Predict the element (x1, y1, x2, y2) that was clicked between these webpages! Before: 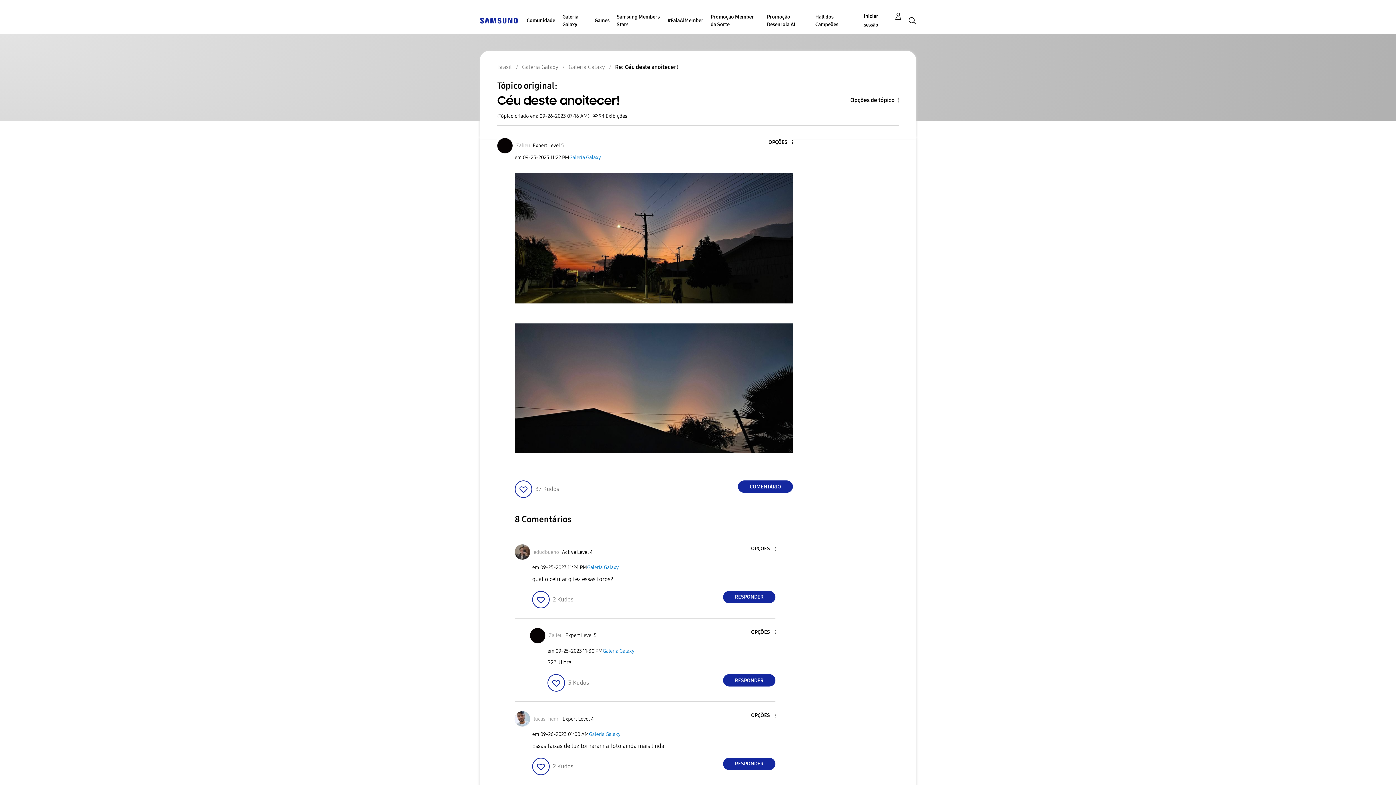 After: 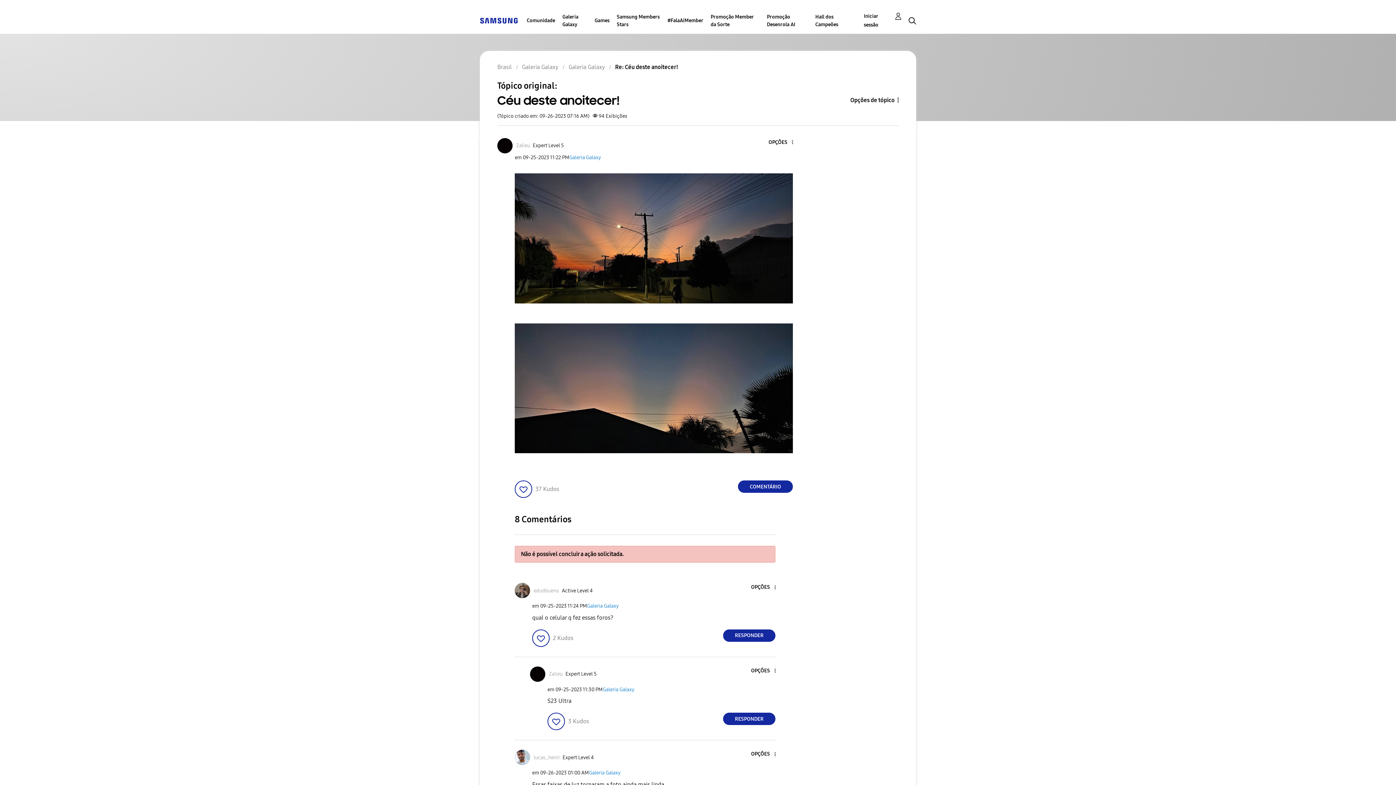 Action: label: Clique aqui para fornecer kudos a este envio. bbox: (532, 591, 549, 608)